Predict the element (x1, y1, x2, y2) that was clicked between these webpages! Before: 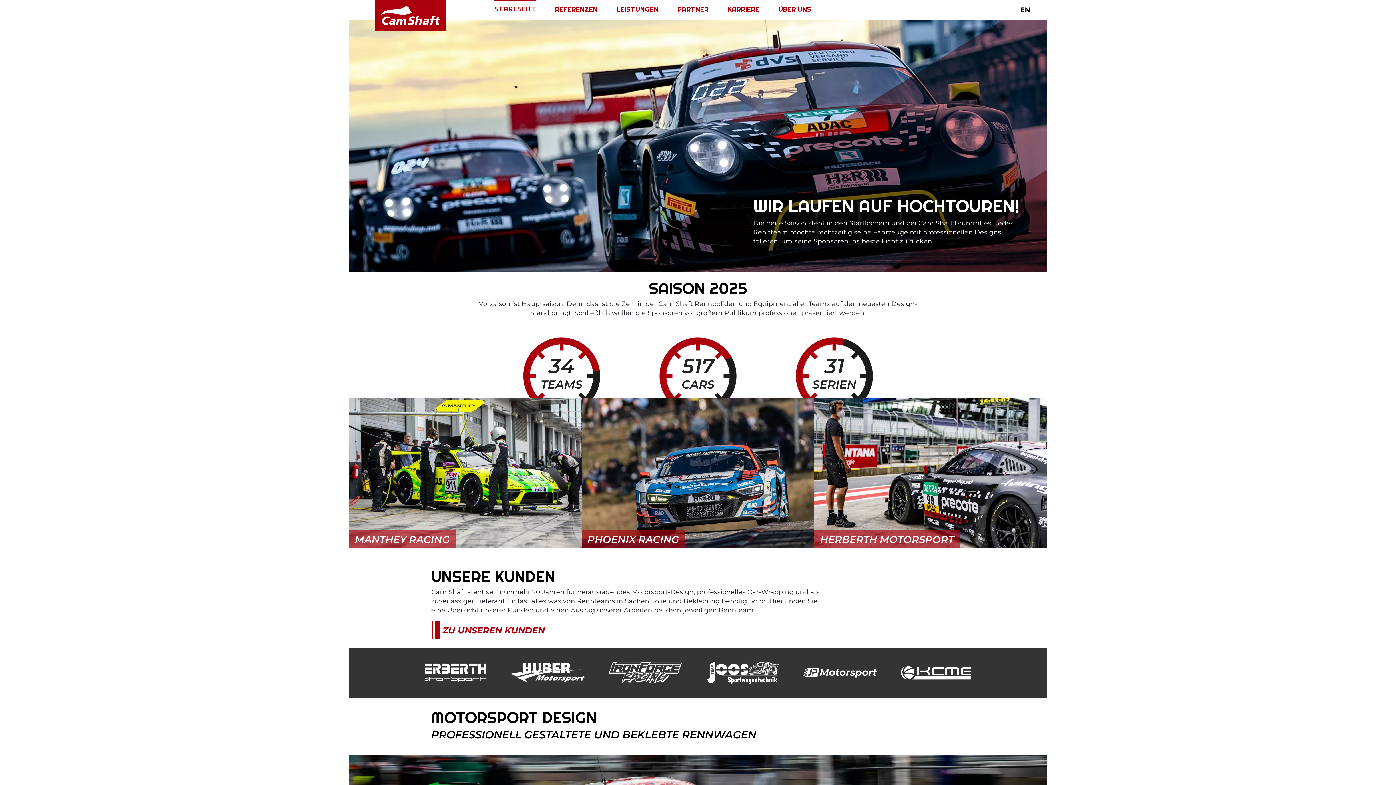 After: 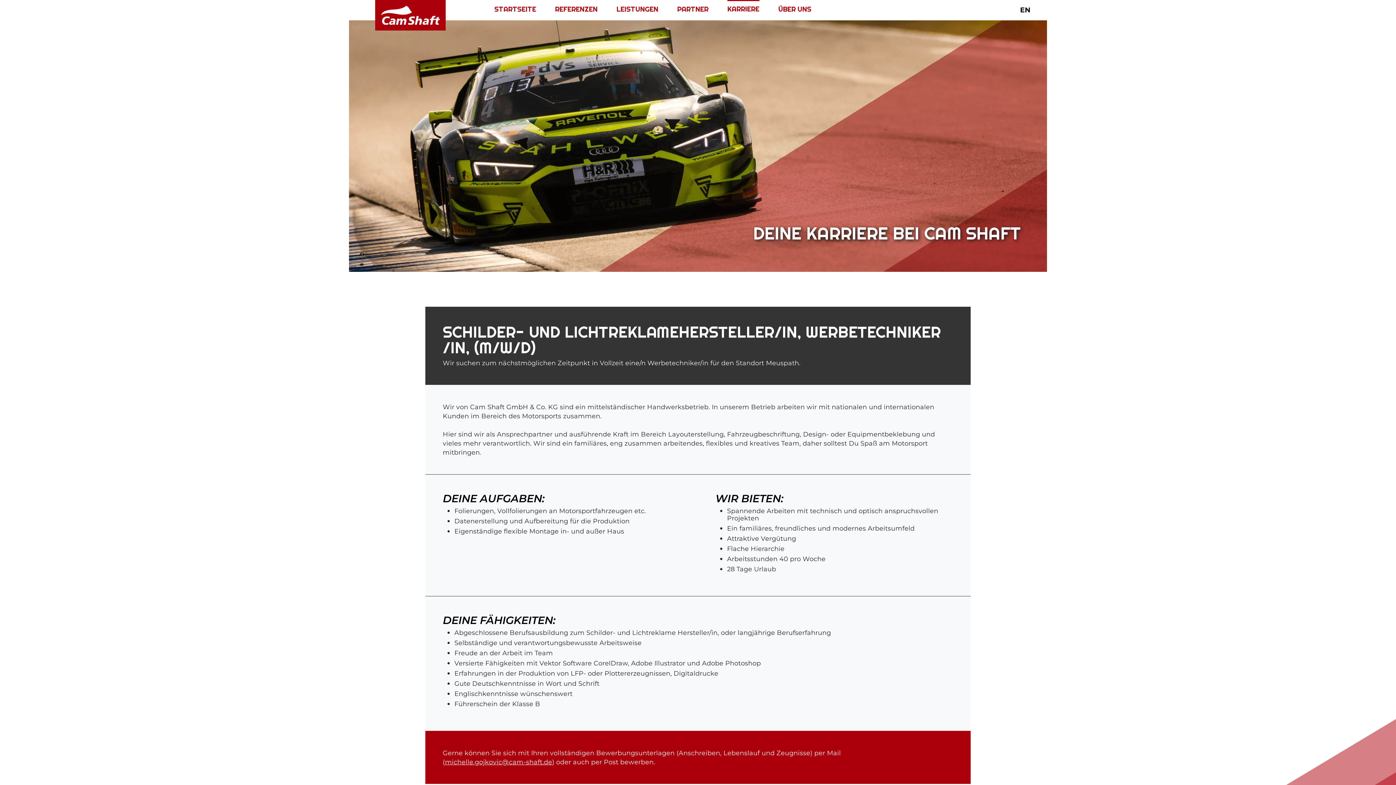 Action: label: KARRIERE bbox: (727, 4, 759, 13)